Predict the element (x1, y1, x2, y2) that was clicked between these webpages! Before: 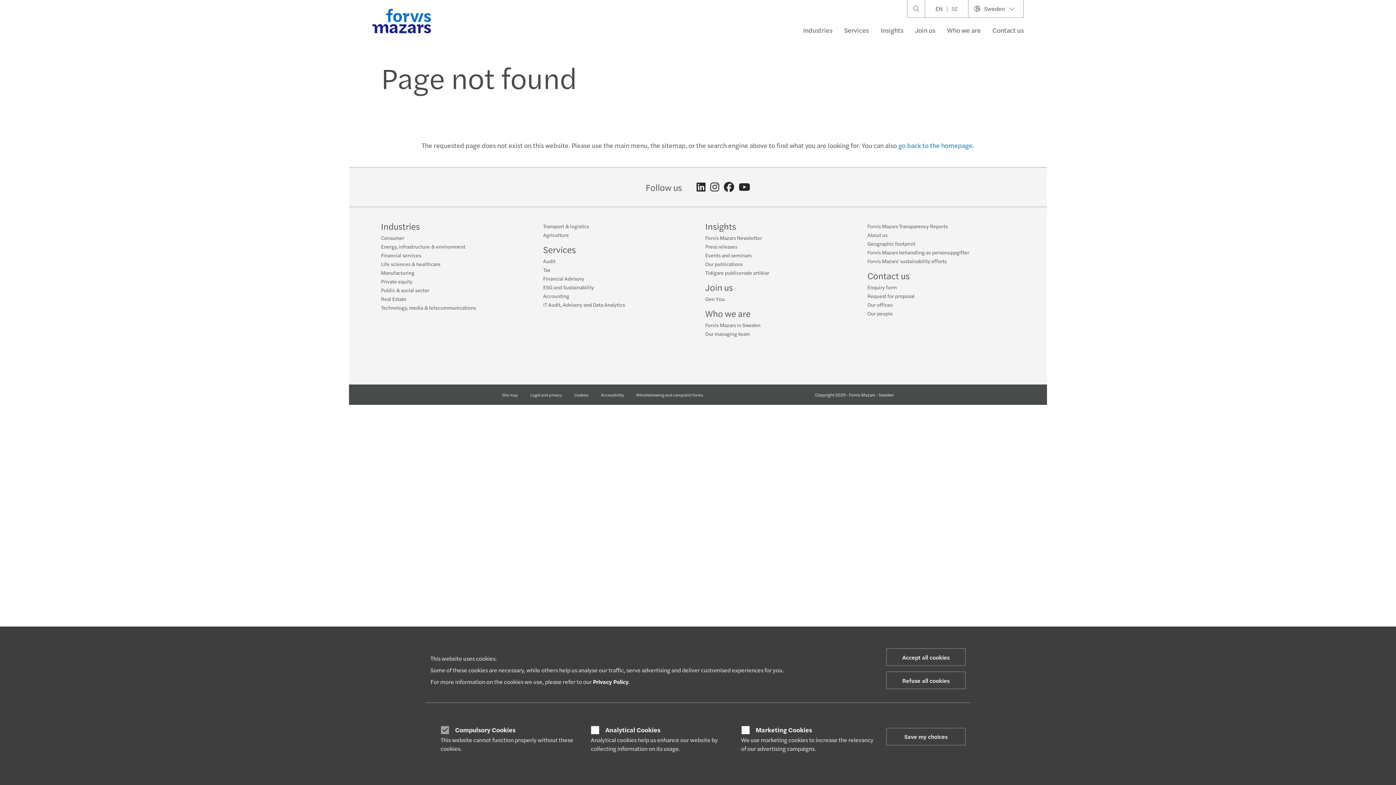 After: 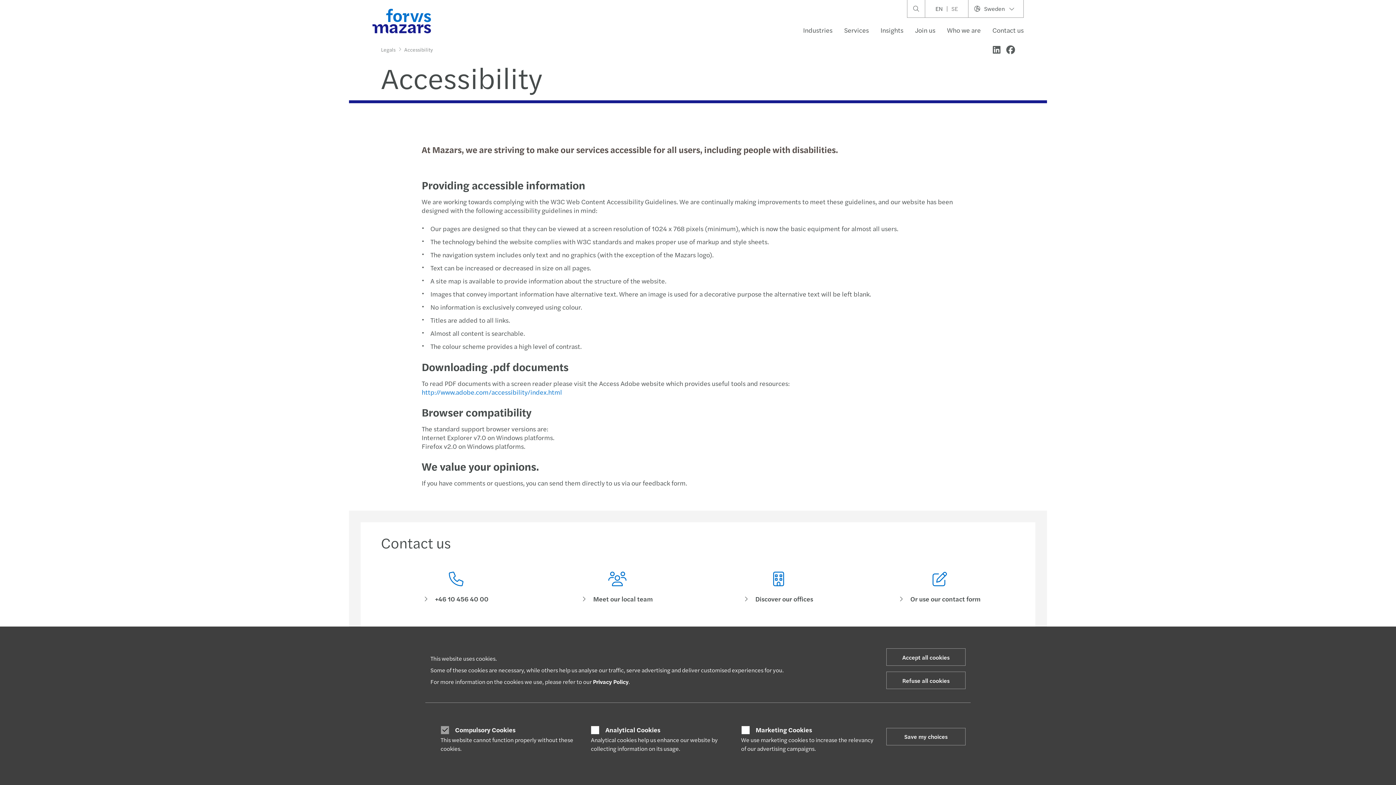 Action: bbox: (601, 392, 624, 397) label: Accessibility